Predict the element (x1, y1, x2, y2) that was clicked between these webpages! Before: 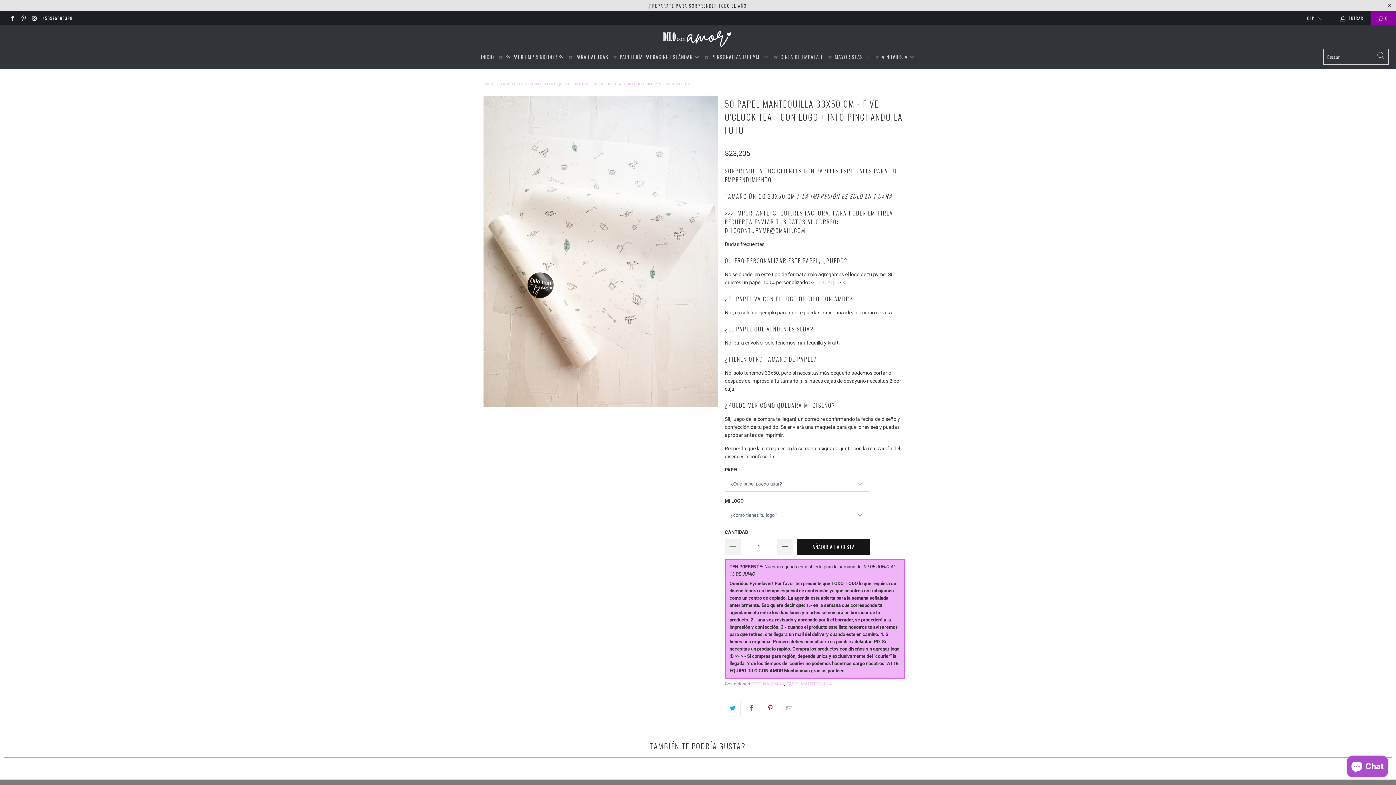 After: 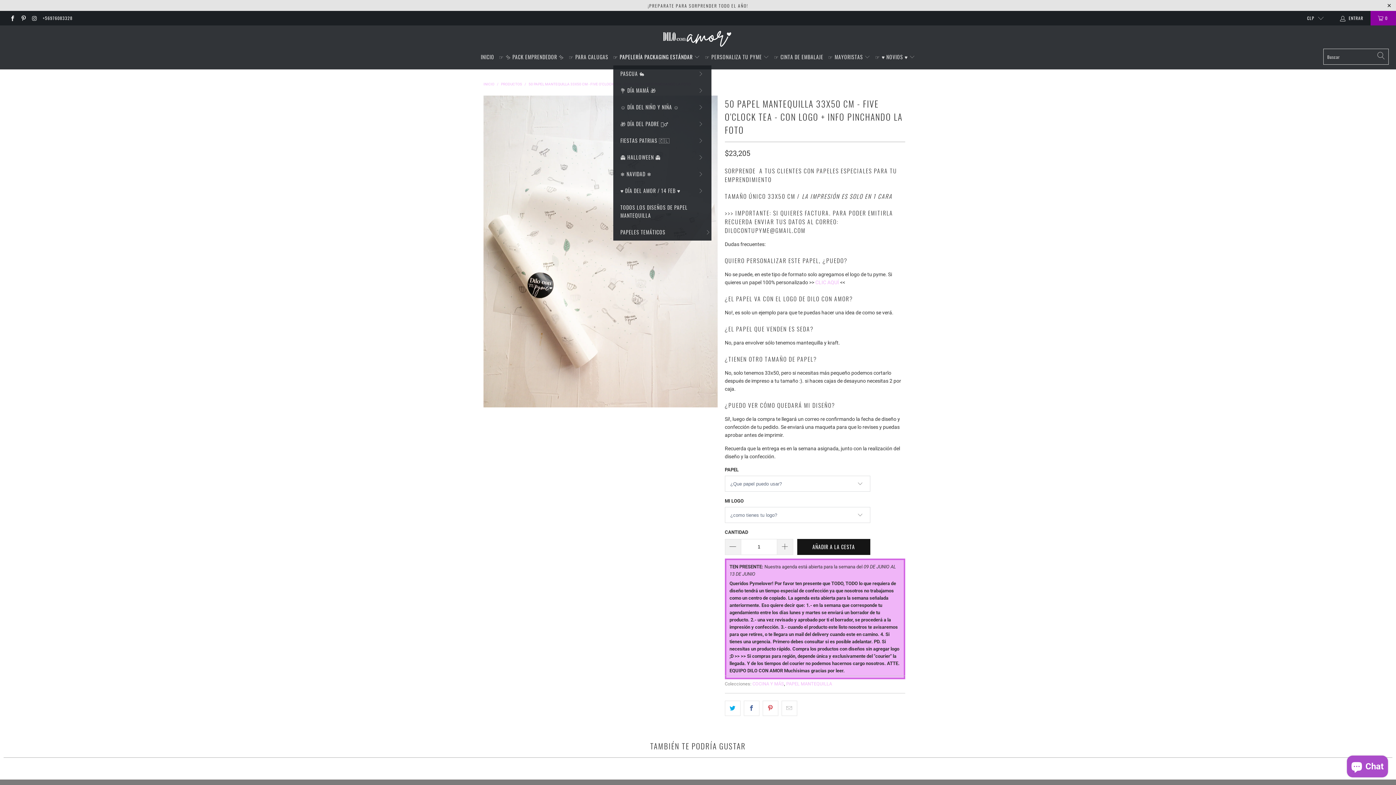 Action: bbox: (613, 48, 700, 65) label: ☞ PAPELERÍA PACKAGING ESTÁNDAR 